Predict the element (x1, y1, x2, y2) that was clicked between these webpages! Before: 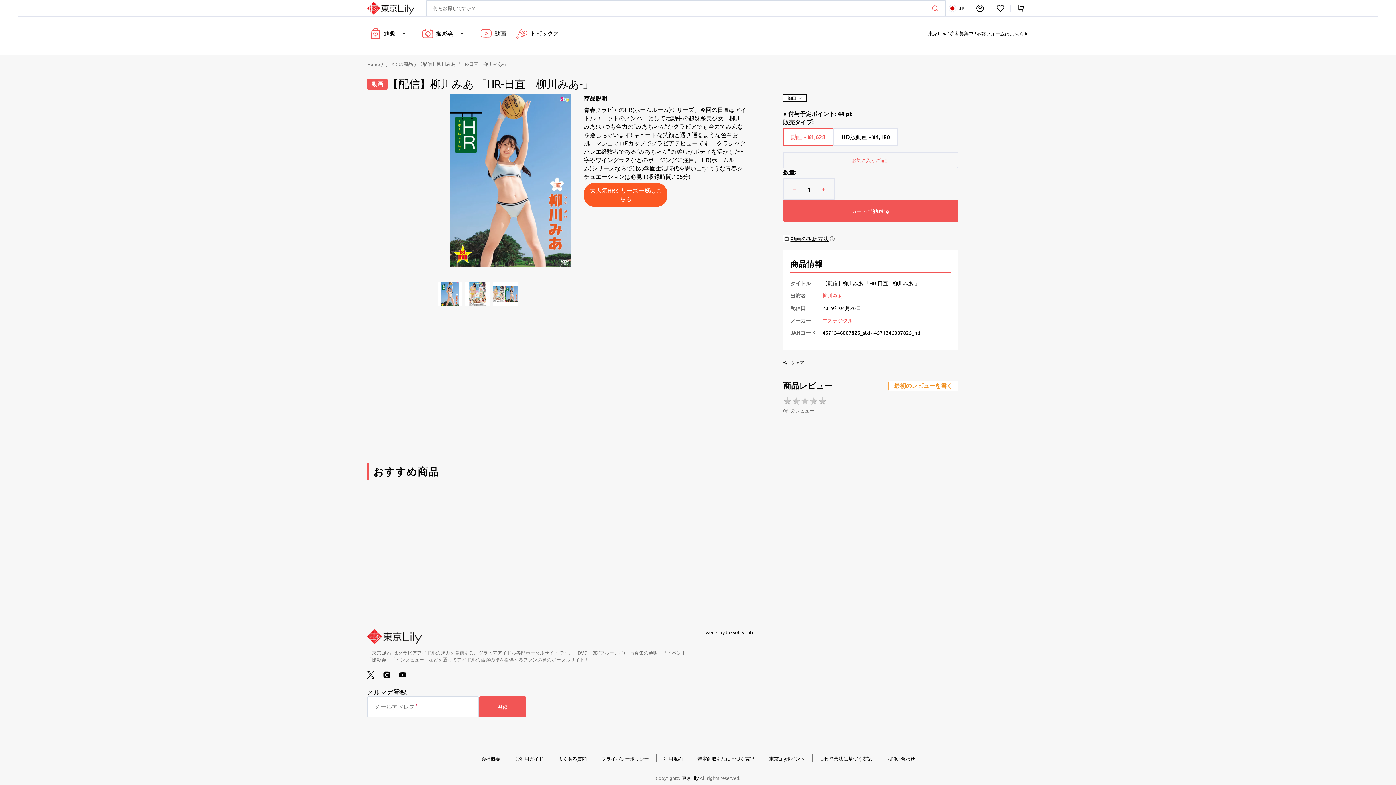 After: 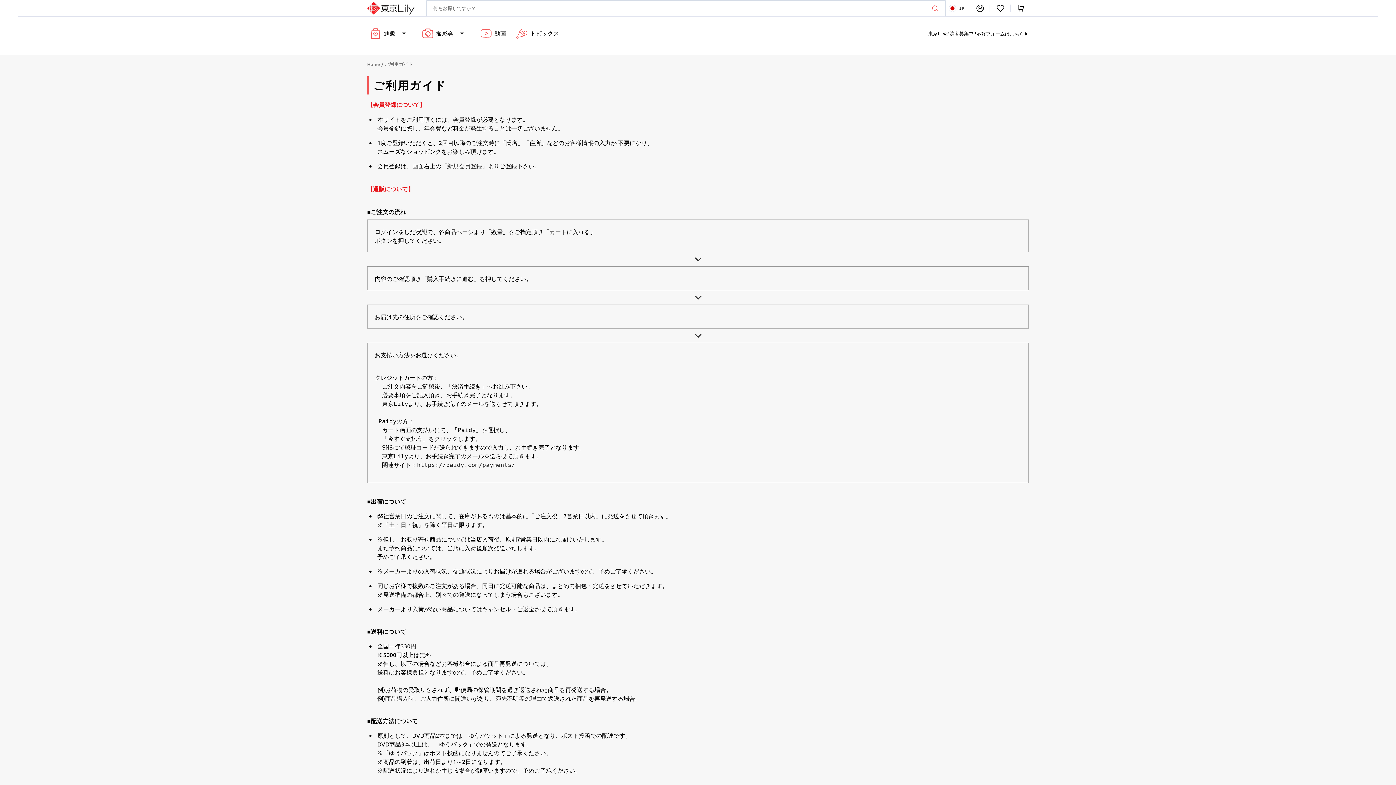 Action: label: ご利用ガイド bbox: (515, 755, 543, 762)